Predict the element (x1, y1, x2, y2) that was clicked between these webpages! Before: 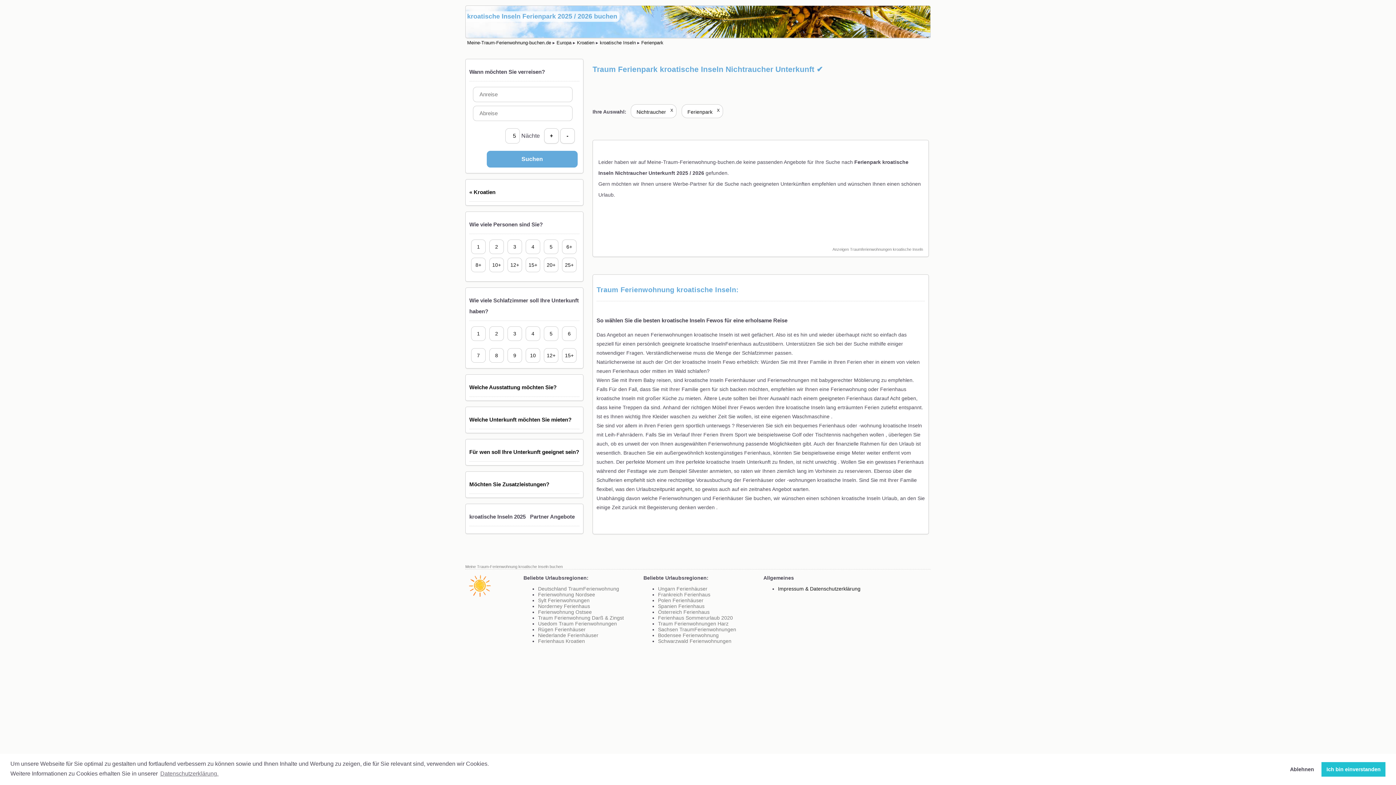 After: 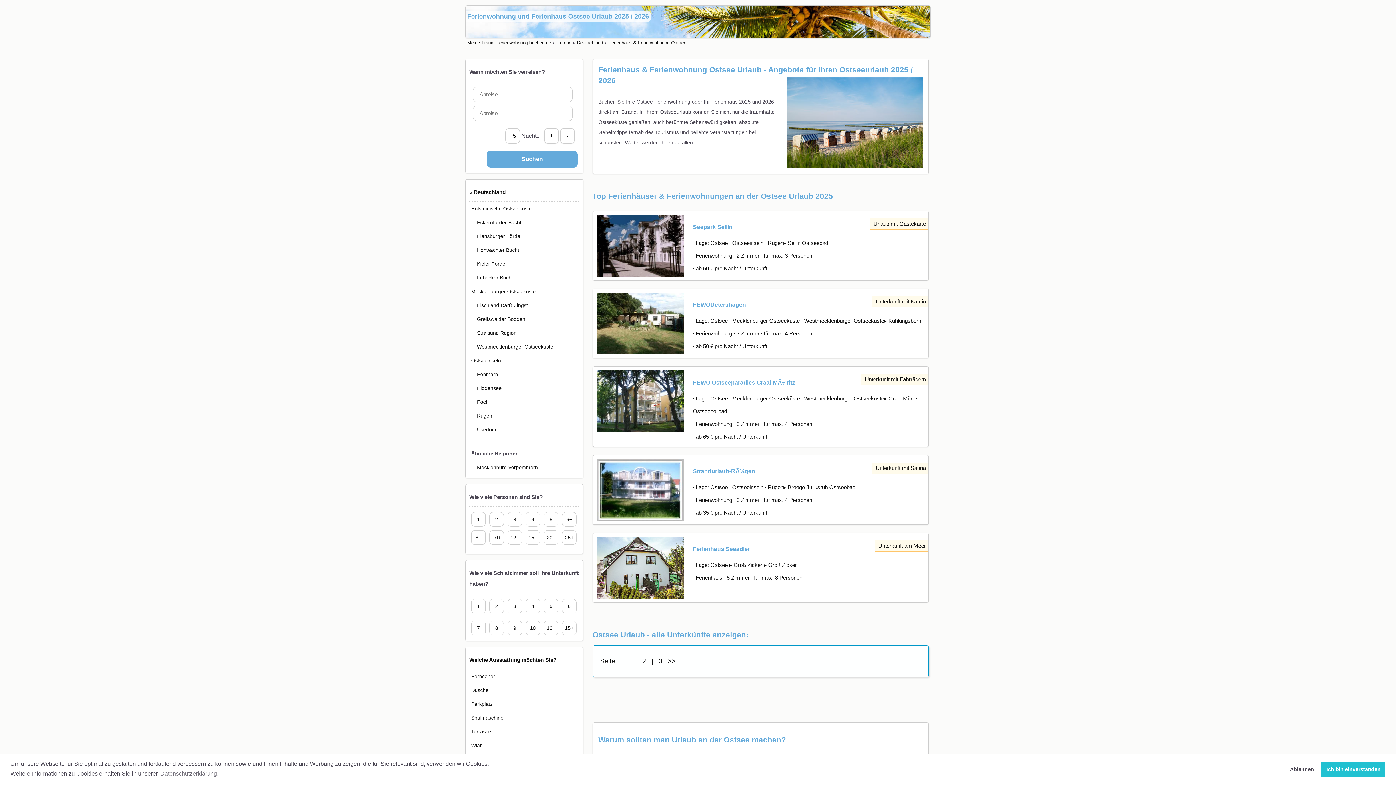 Action: label: Ferienwohnung Ostsee bbox: (538, 609, 592, 615)